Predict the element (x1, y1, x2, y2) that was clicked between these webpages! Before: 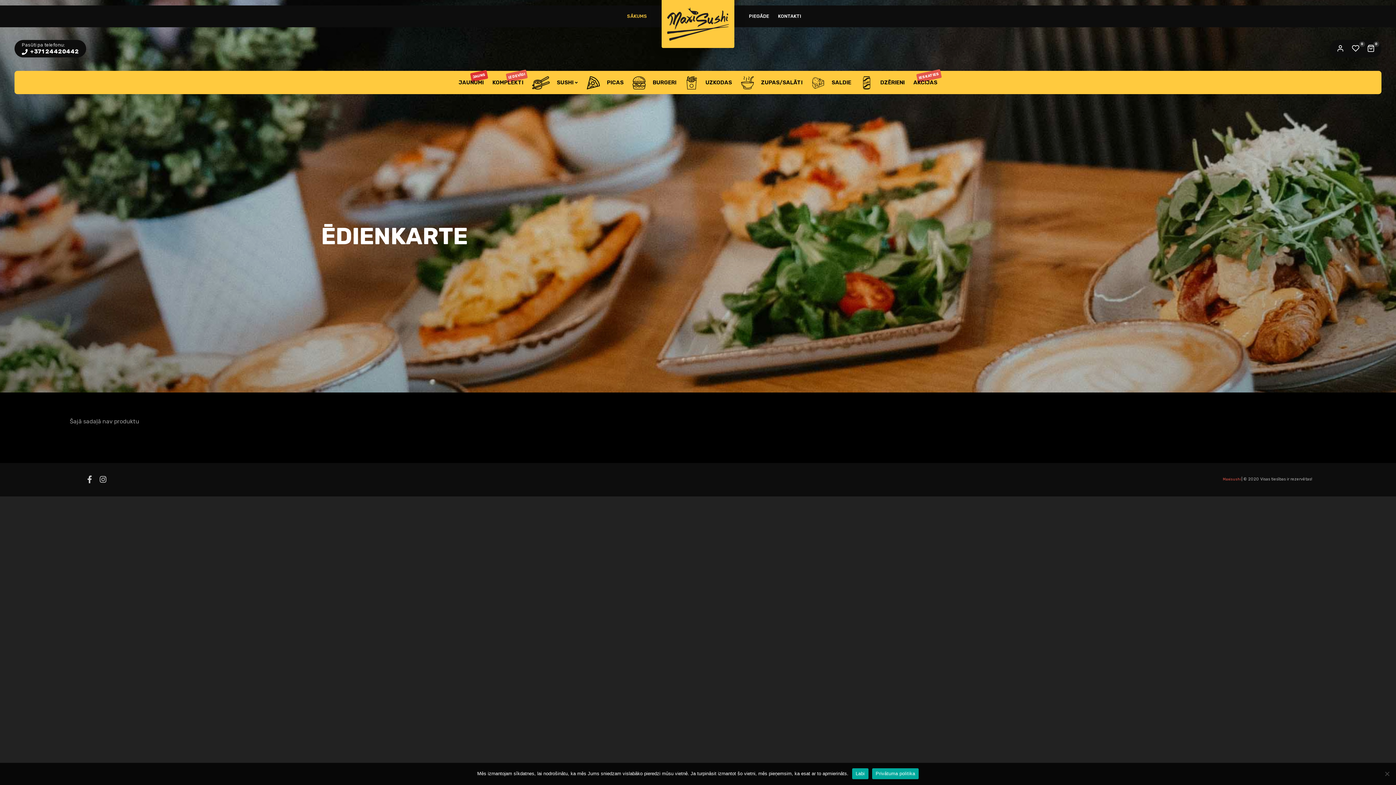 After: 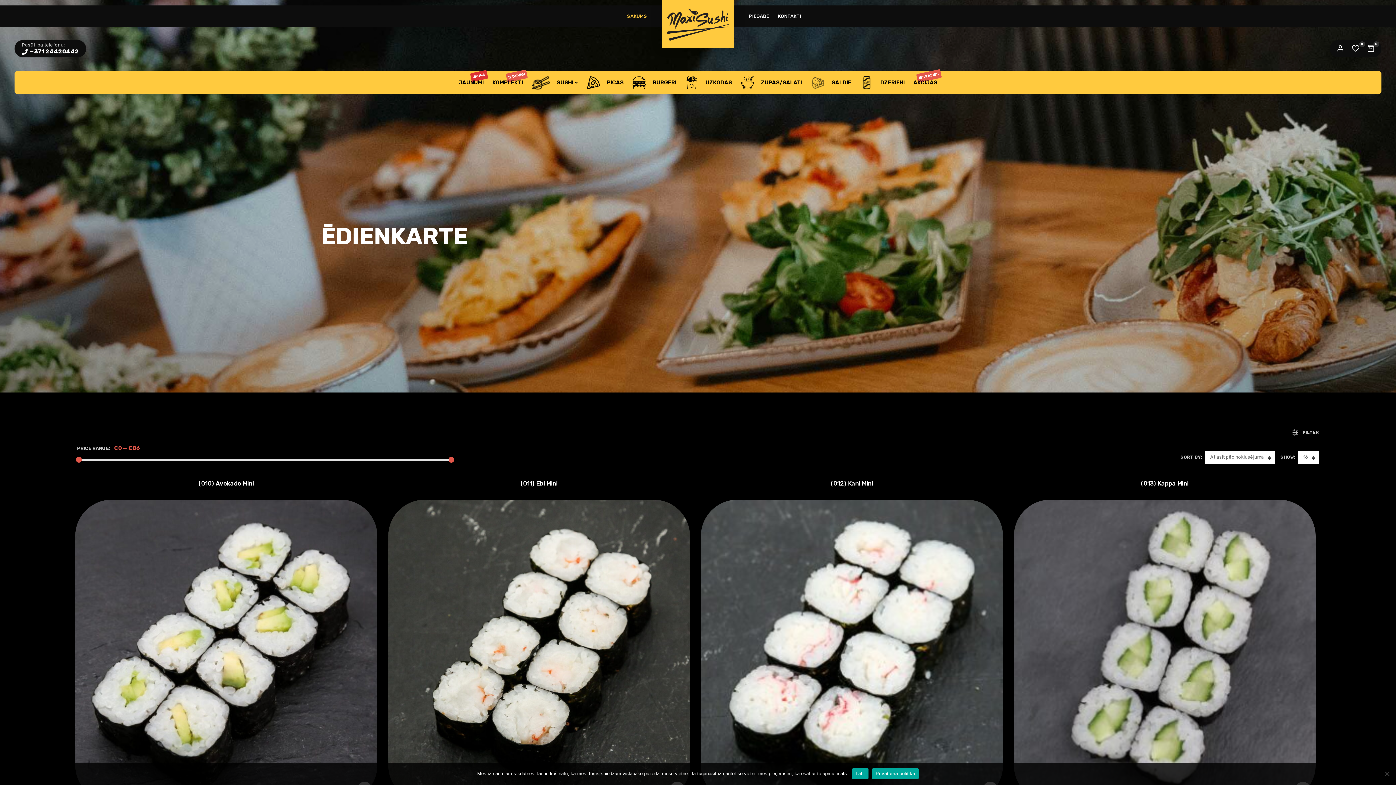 Action: bbox: (623, 5, 650, 27) label: SĀKUMS